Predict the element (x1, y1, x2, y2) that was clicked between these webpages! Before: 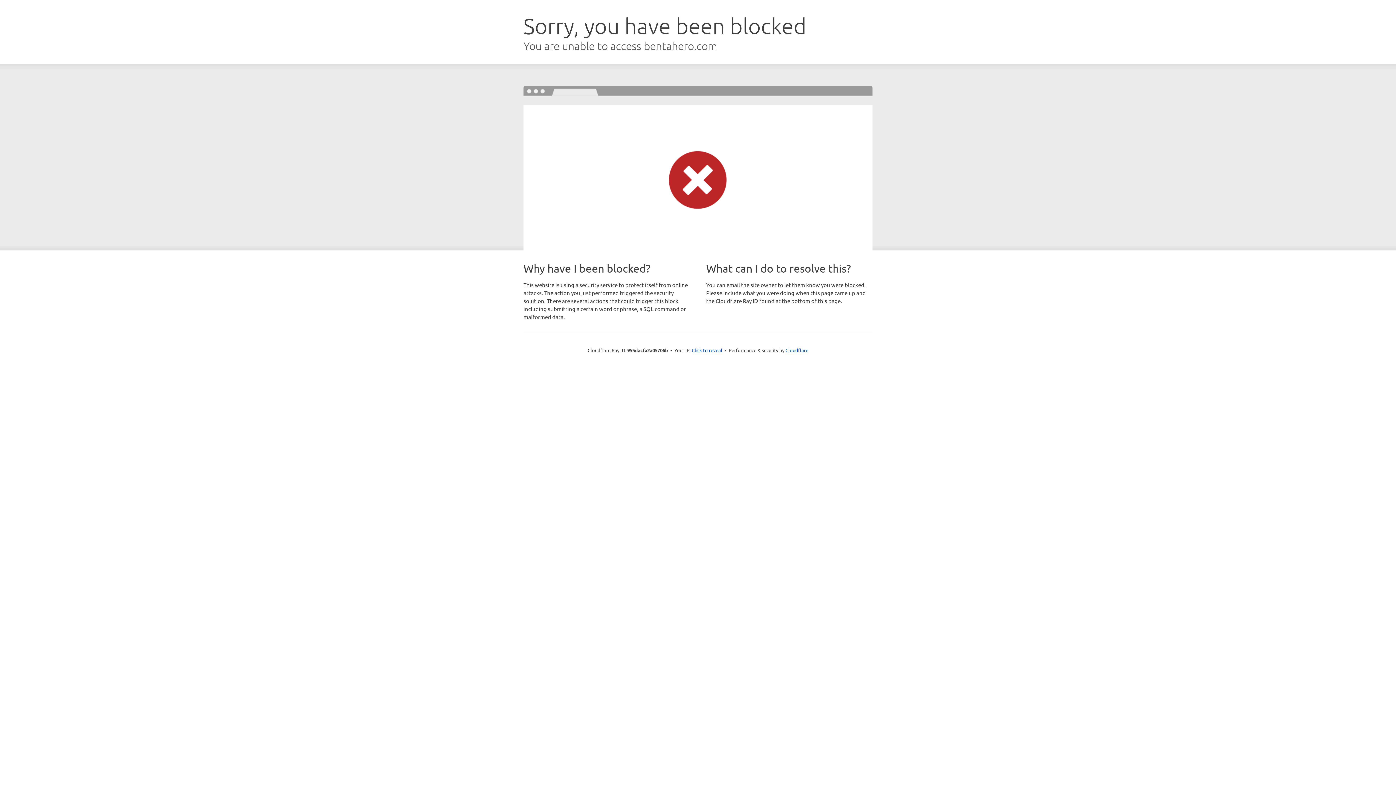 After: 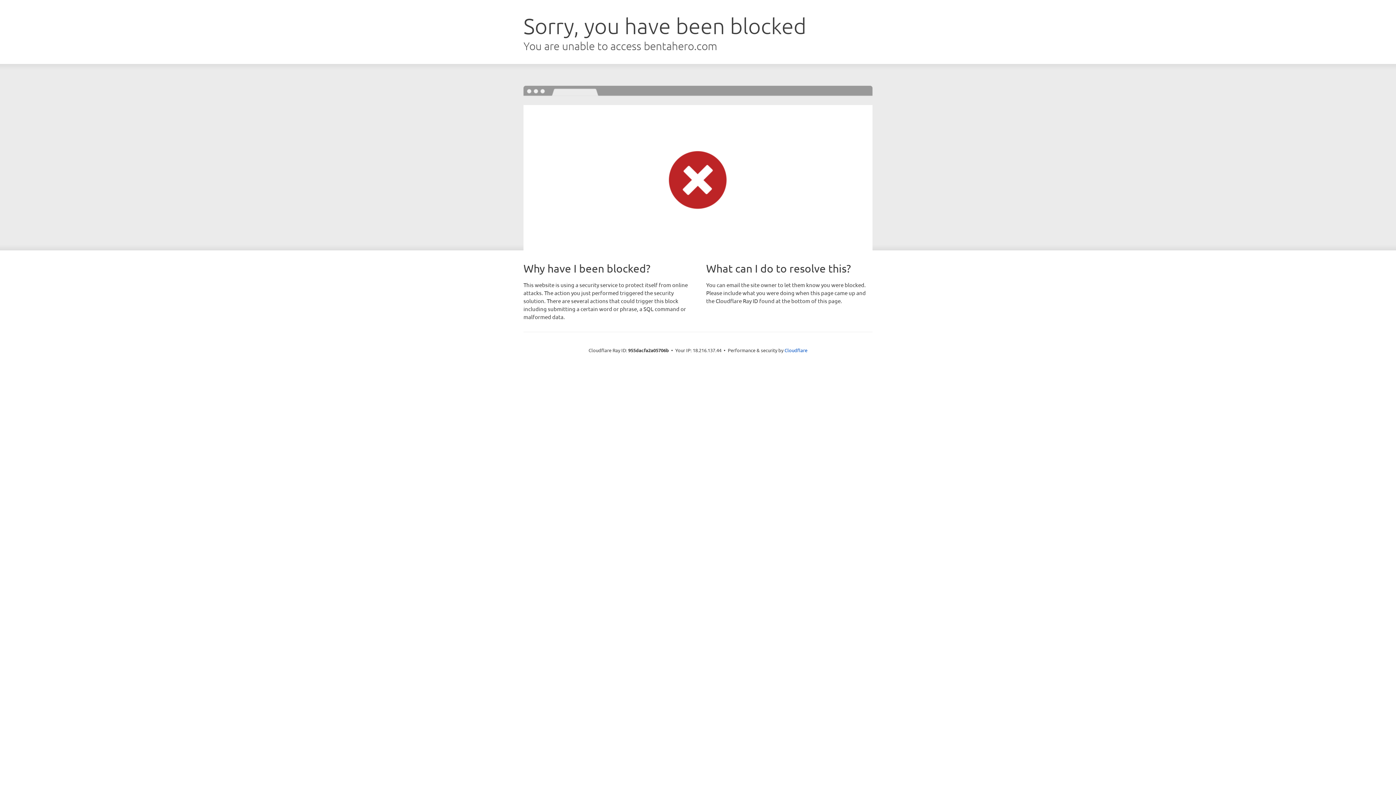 Action: label: Click to reveal bbox: (692, 346, 722, 353)